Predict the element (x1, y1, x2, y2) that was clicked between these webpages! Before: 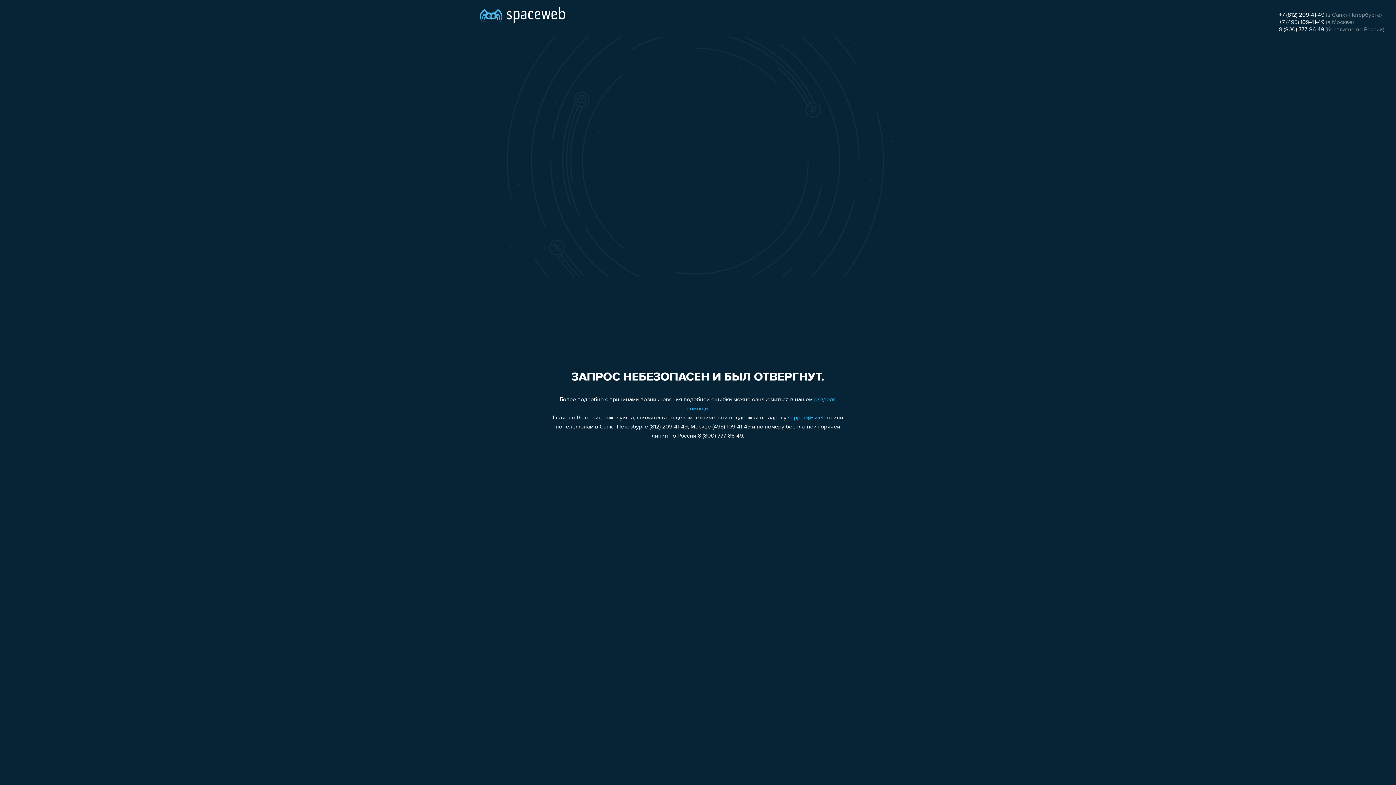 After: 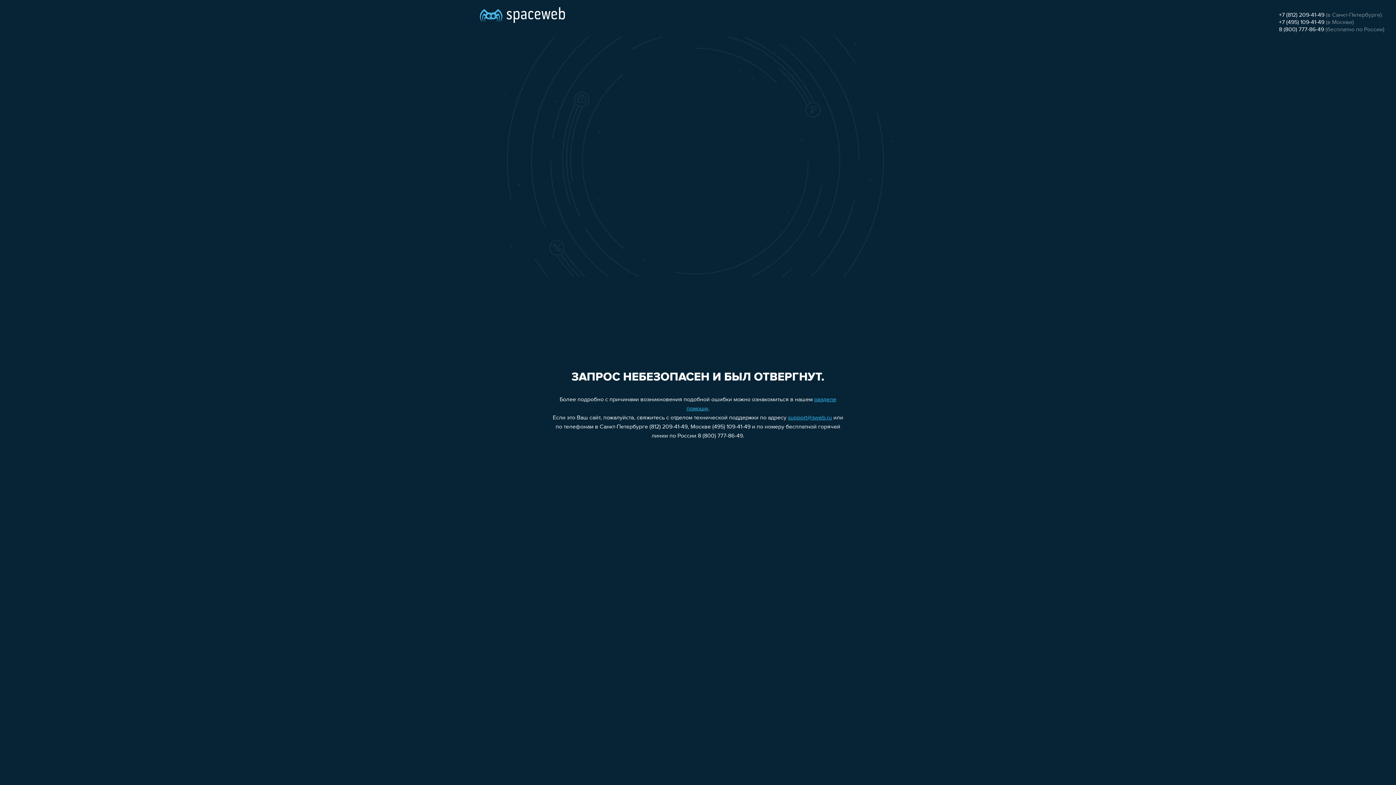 Action: bbox: (1279, 26, 1324, 32) label: 8 (800) 777-86-49